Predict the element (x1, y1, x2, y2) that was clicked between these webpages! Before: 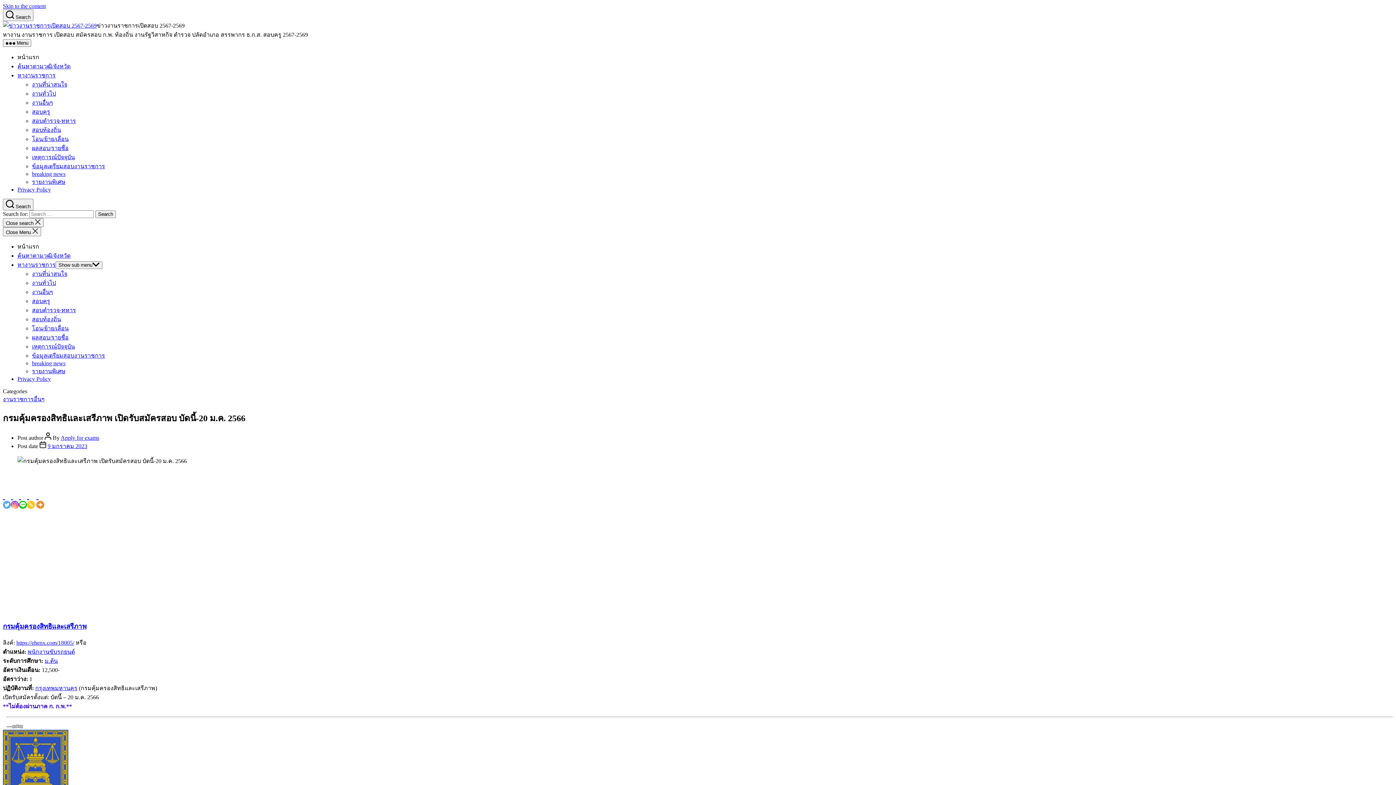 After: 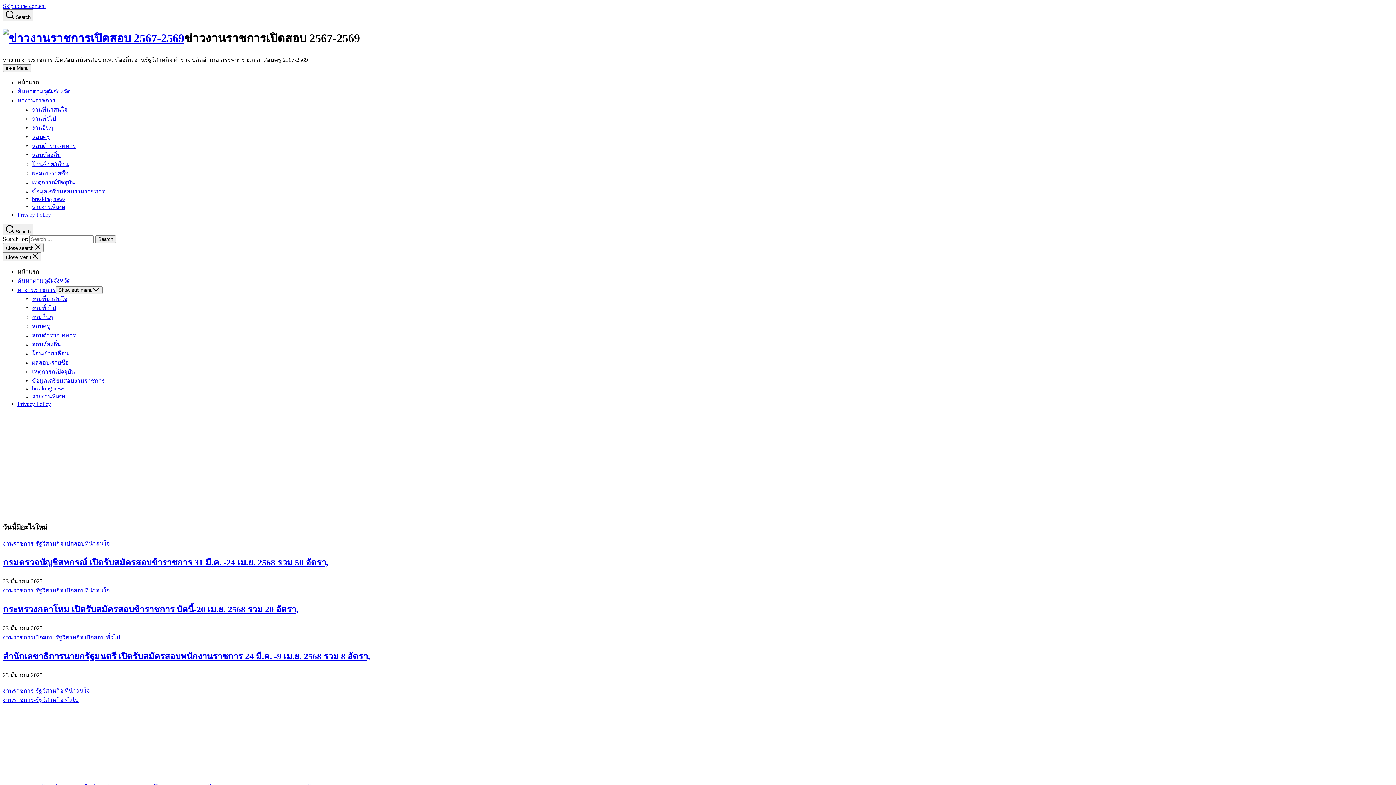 Action: bbox: (2, 22, 96, 28)